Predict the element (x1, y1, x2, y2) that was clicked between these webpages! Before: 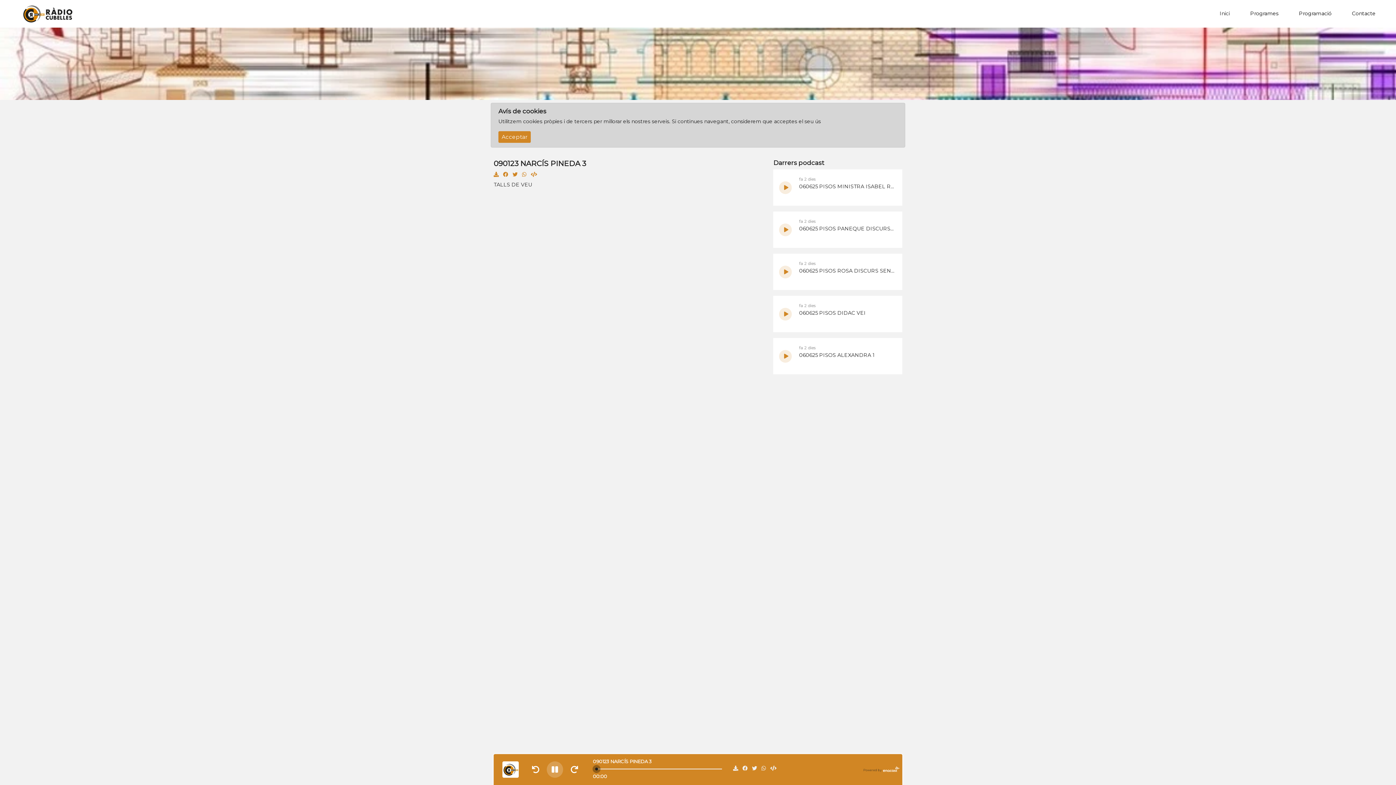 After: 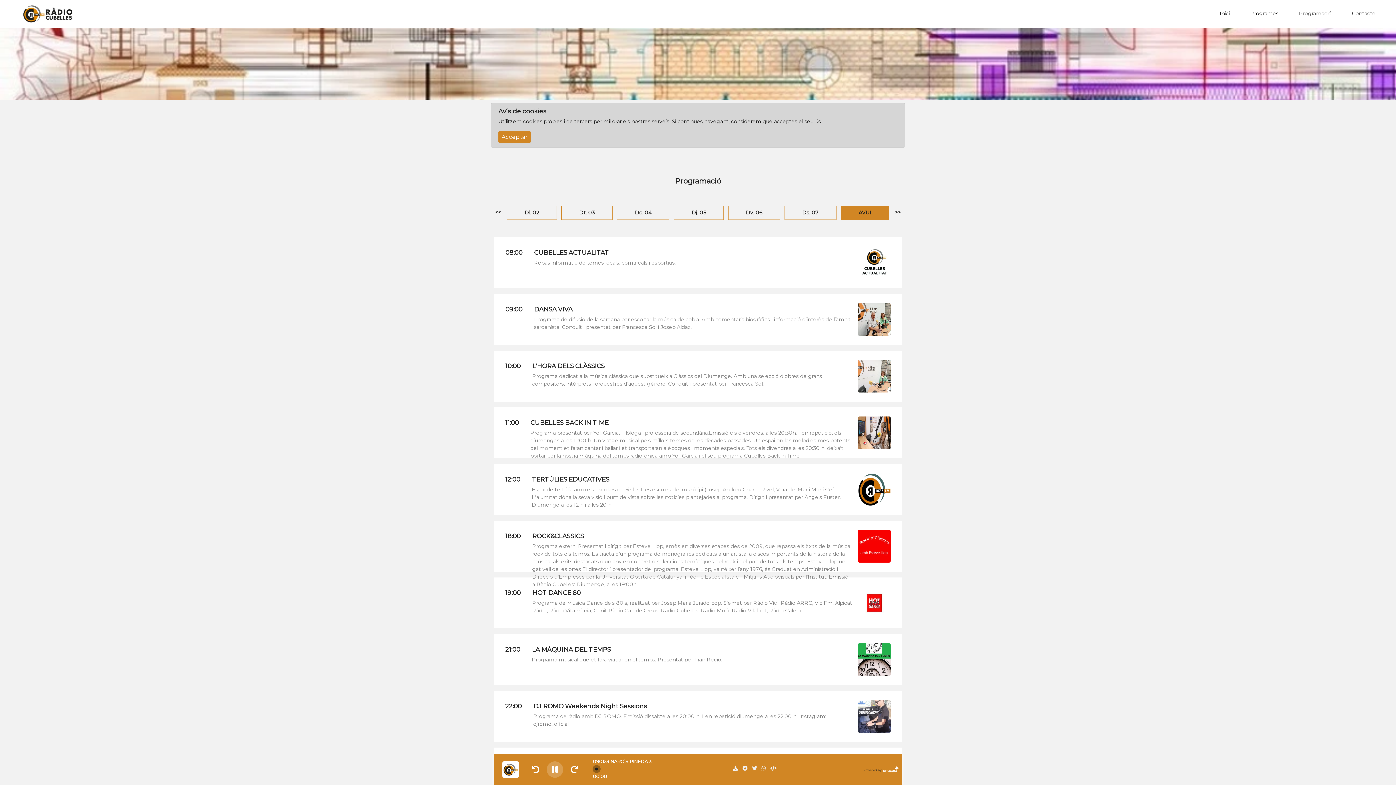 Action: bbox: (1296, 7, 1334, 20) label: Programació